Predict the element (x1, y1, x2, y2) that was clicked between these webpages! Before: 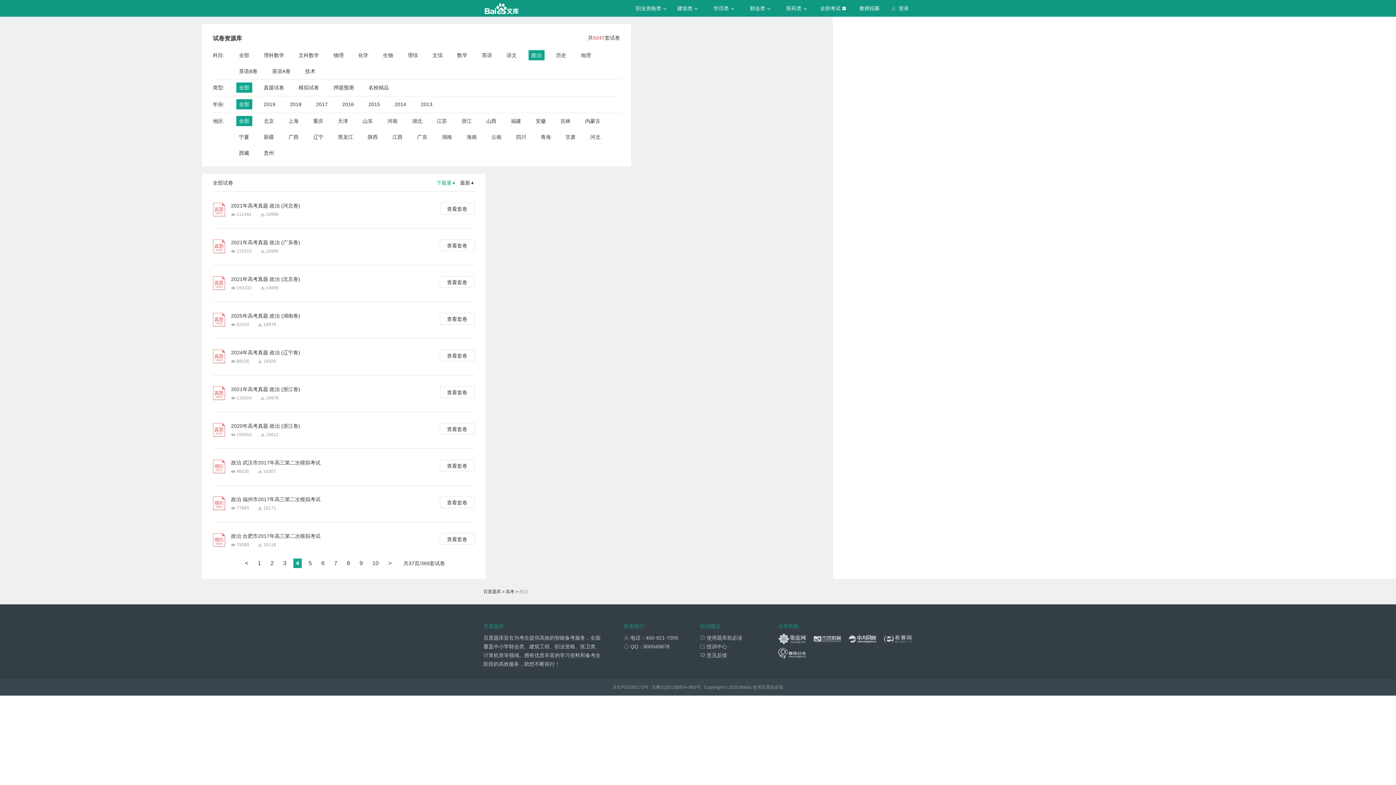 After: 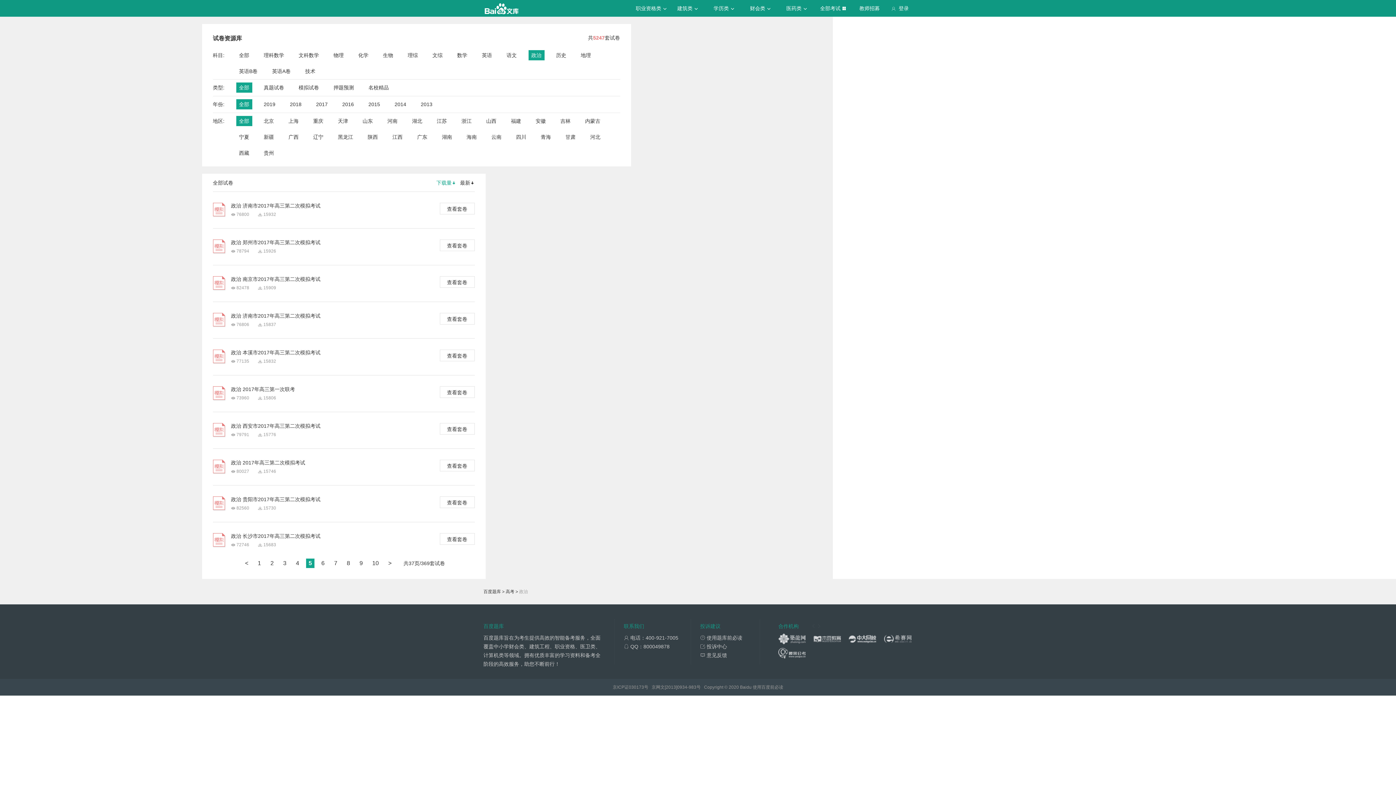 Action: bbox: (308, 558, 312, 568) label: 5